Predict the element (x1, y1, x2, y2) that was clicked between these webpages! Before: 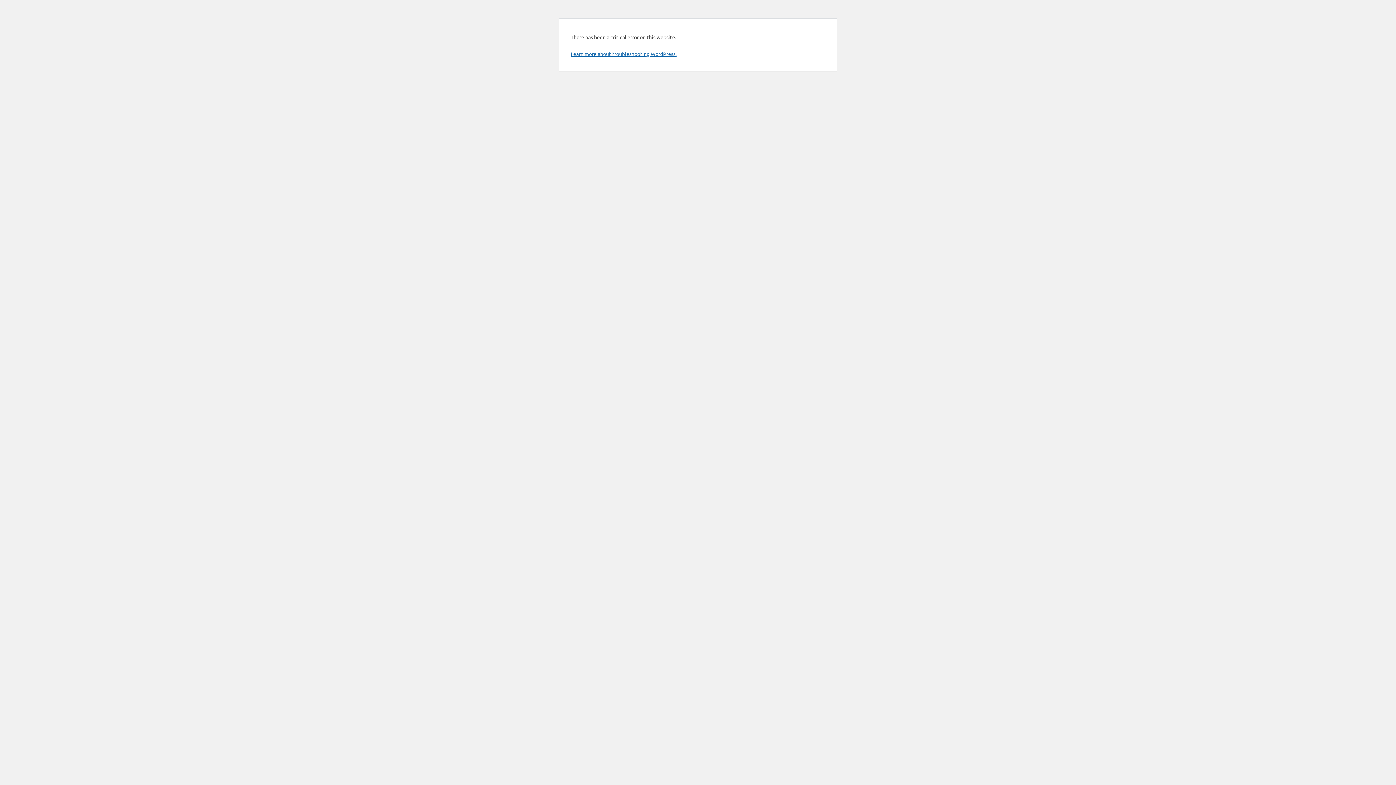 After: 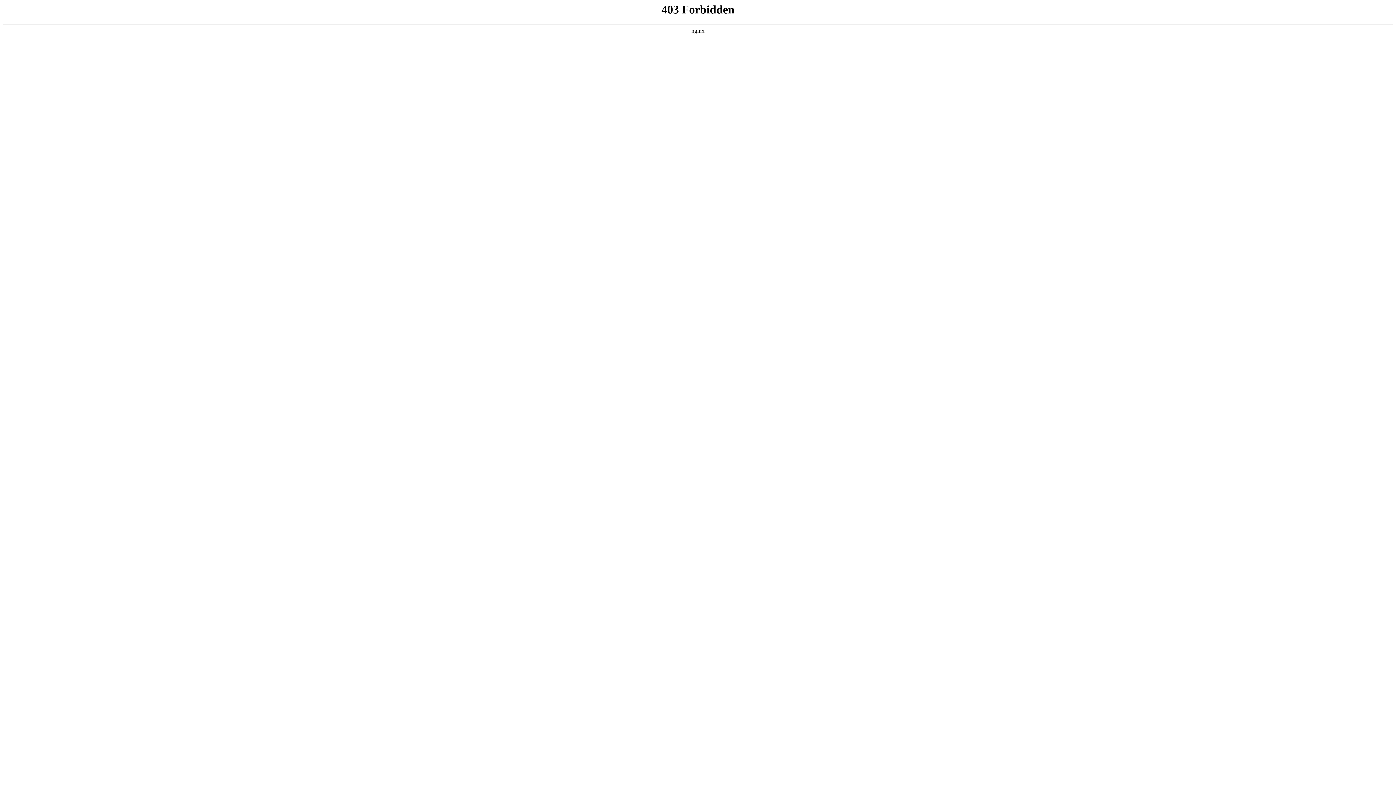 Action: bbox: (570, 50, 676, 57) label: Learn more about troubleshooting WordPress.